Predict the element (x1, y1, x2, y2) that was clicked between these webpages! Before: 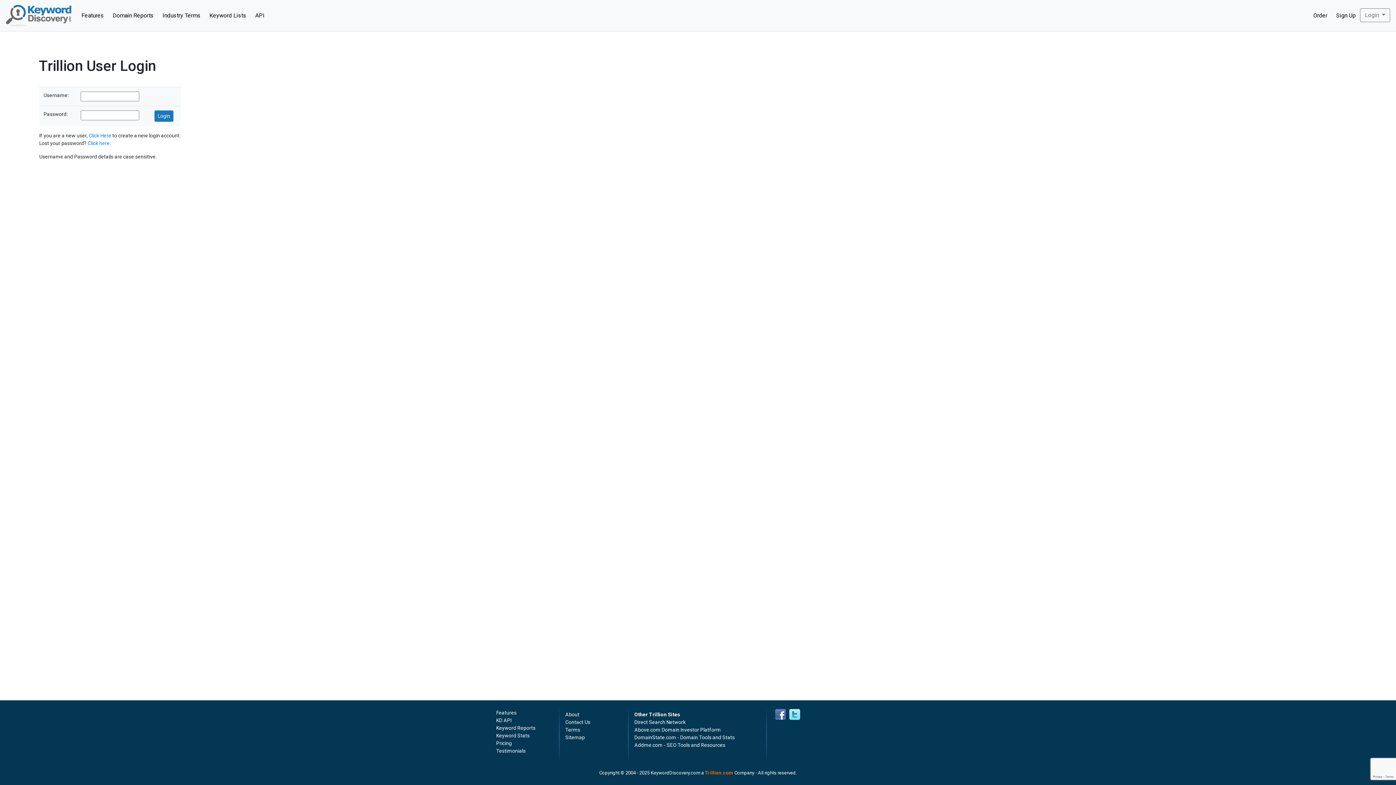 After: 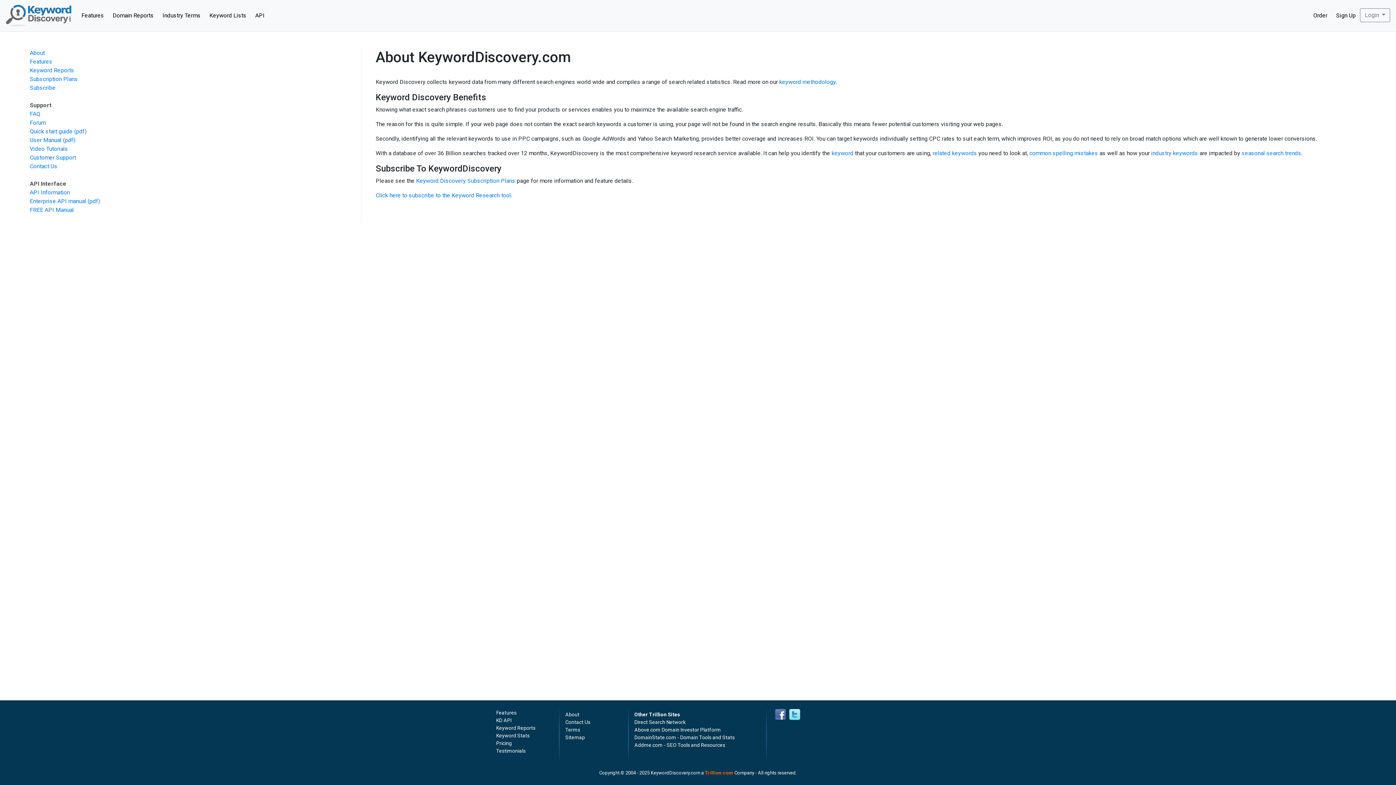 Action: bbox: (565, 712, 579, 717) label: About